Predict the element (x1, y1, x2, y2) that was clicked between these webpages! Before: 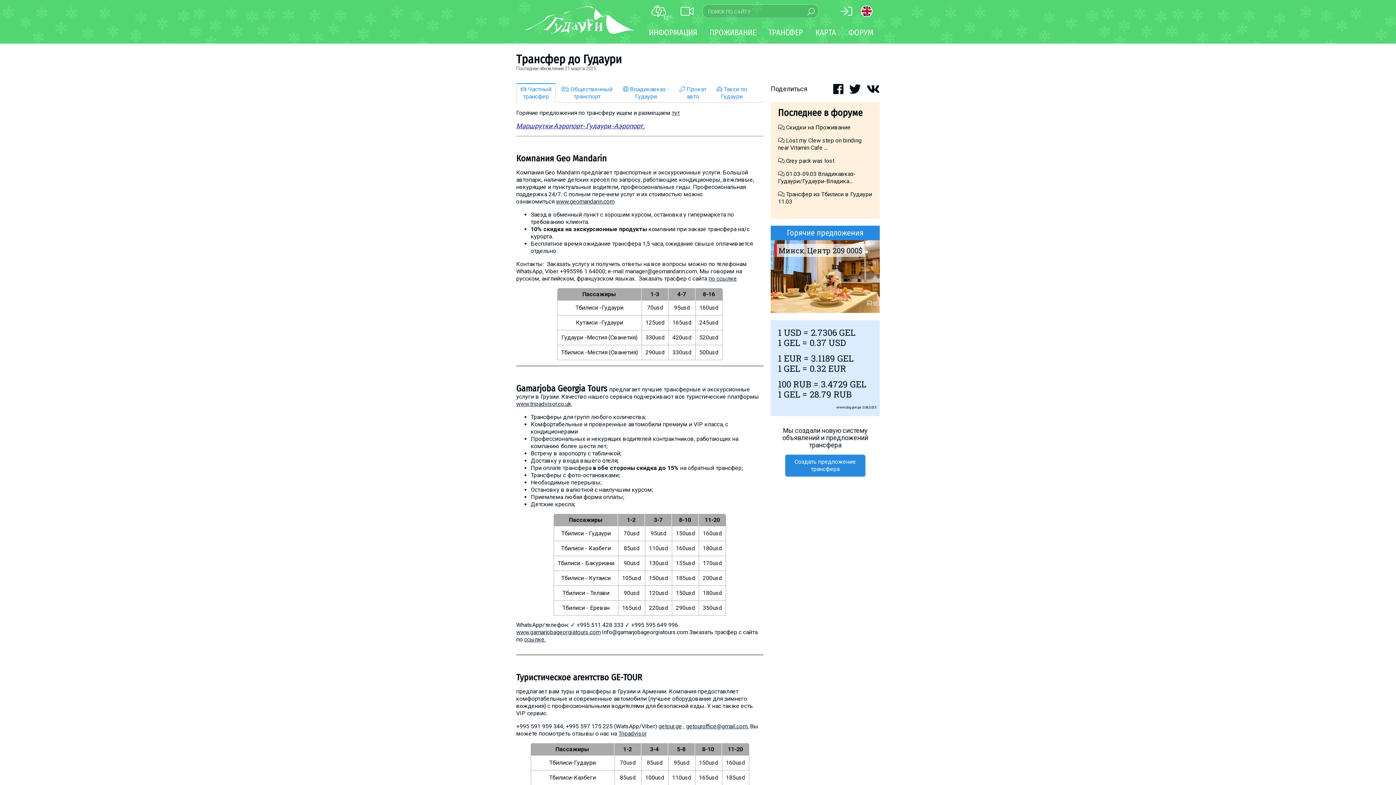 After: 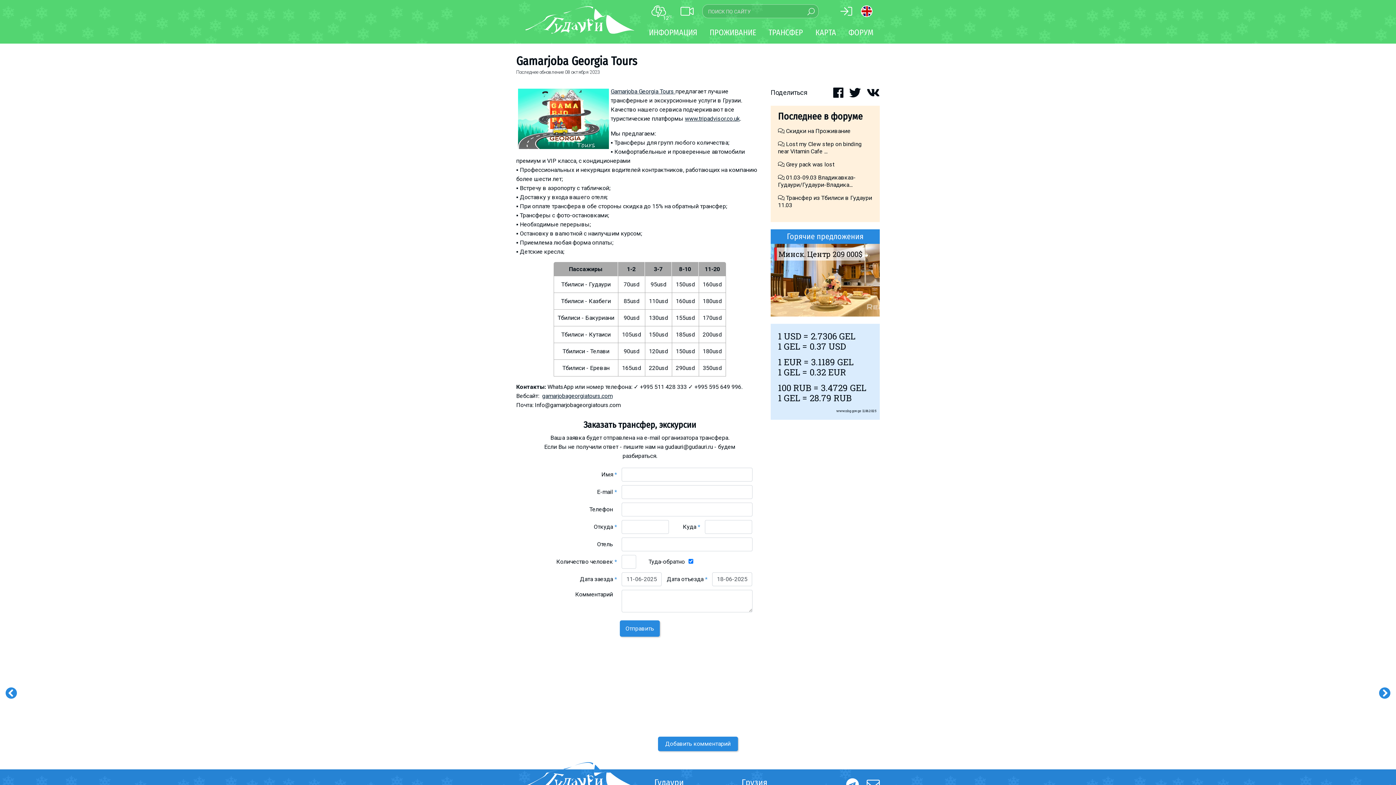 Action: label: ссылке. bbox: (524, 636, 545, 643)